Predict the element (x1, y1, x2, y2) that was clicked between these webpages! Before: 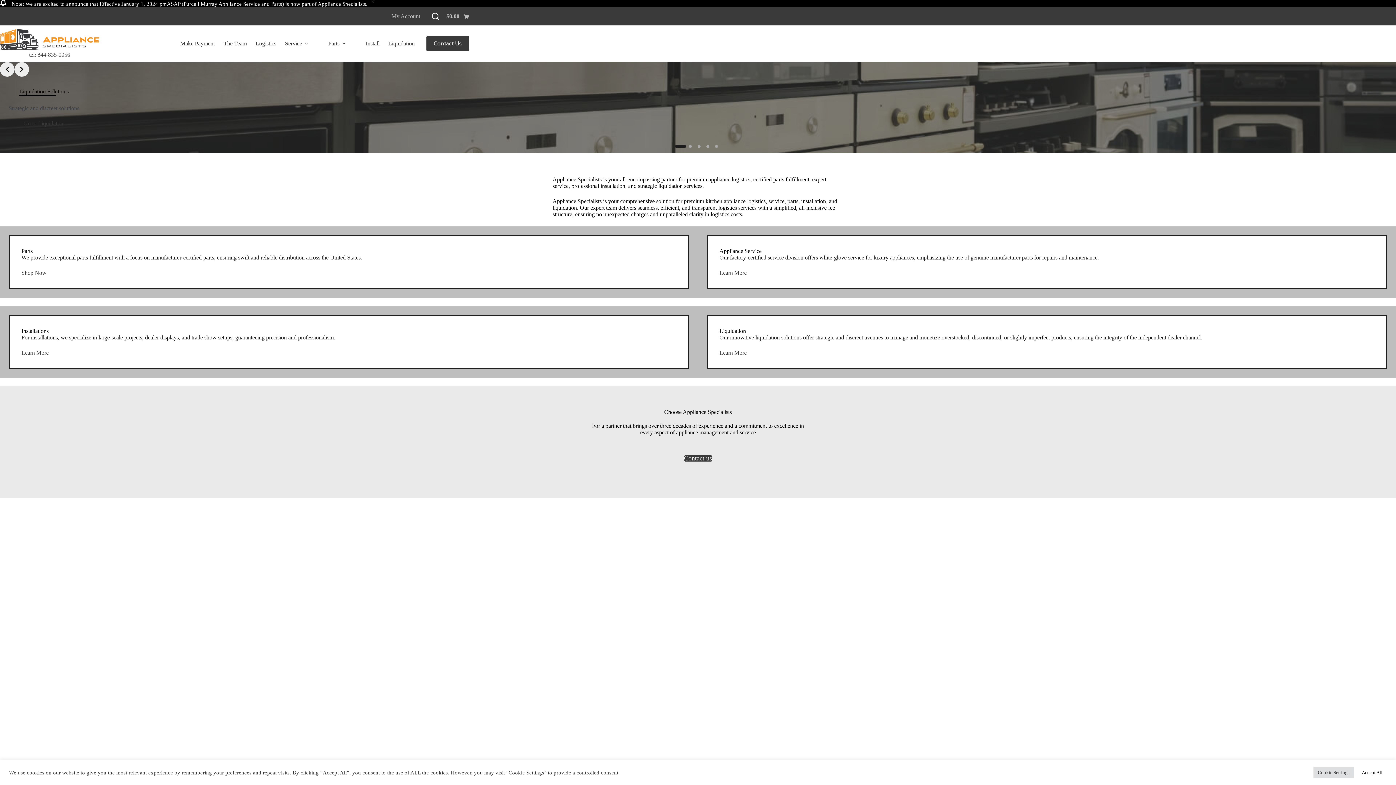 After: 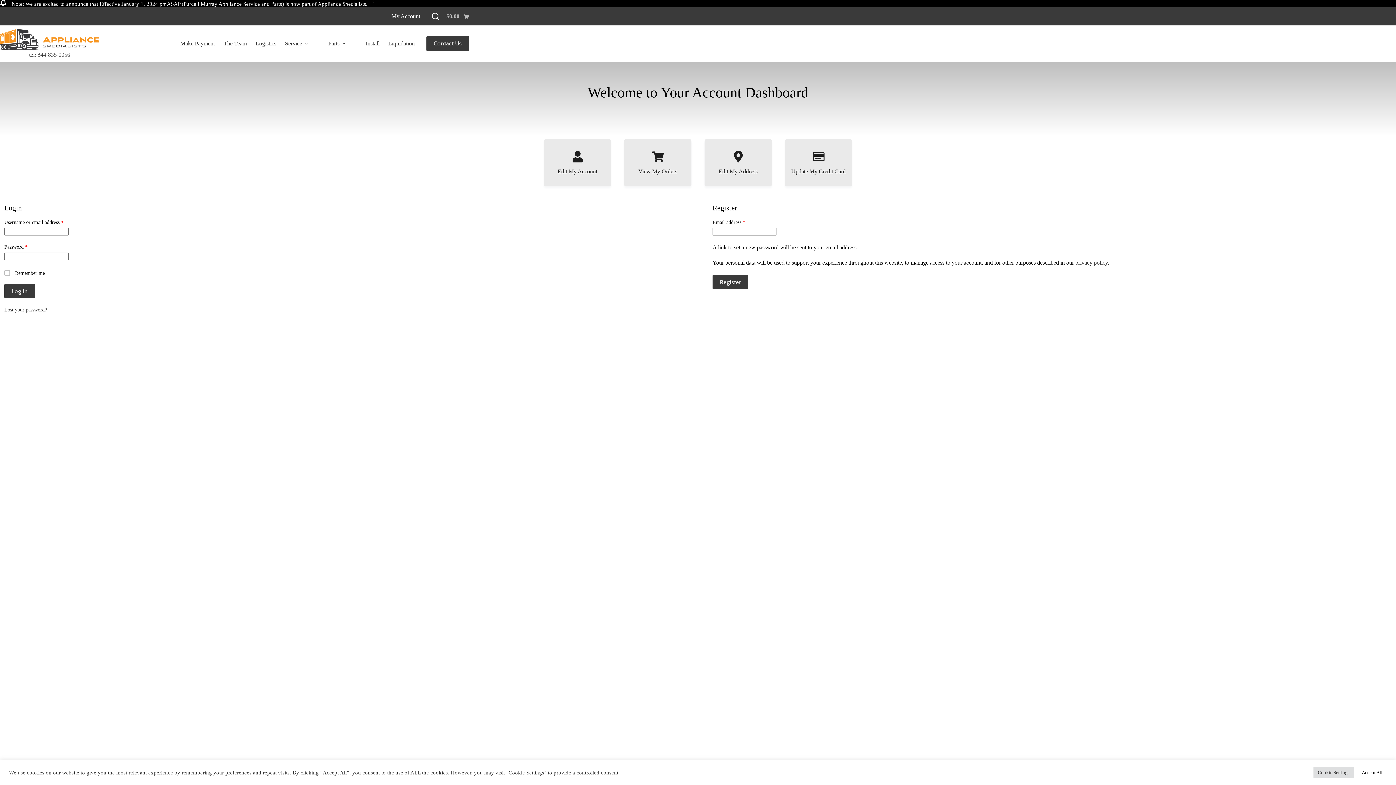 Action: label: My Account bbox: (387, 7, 424, 25)